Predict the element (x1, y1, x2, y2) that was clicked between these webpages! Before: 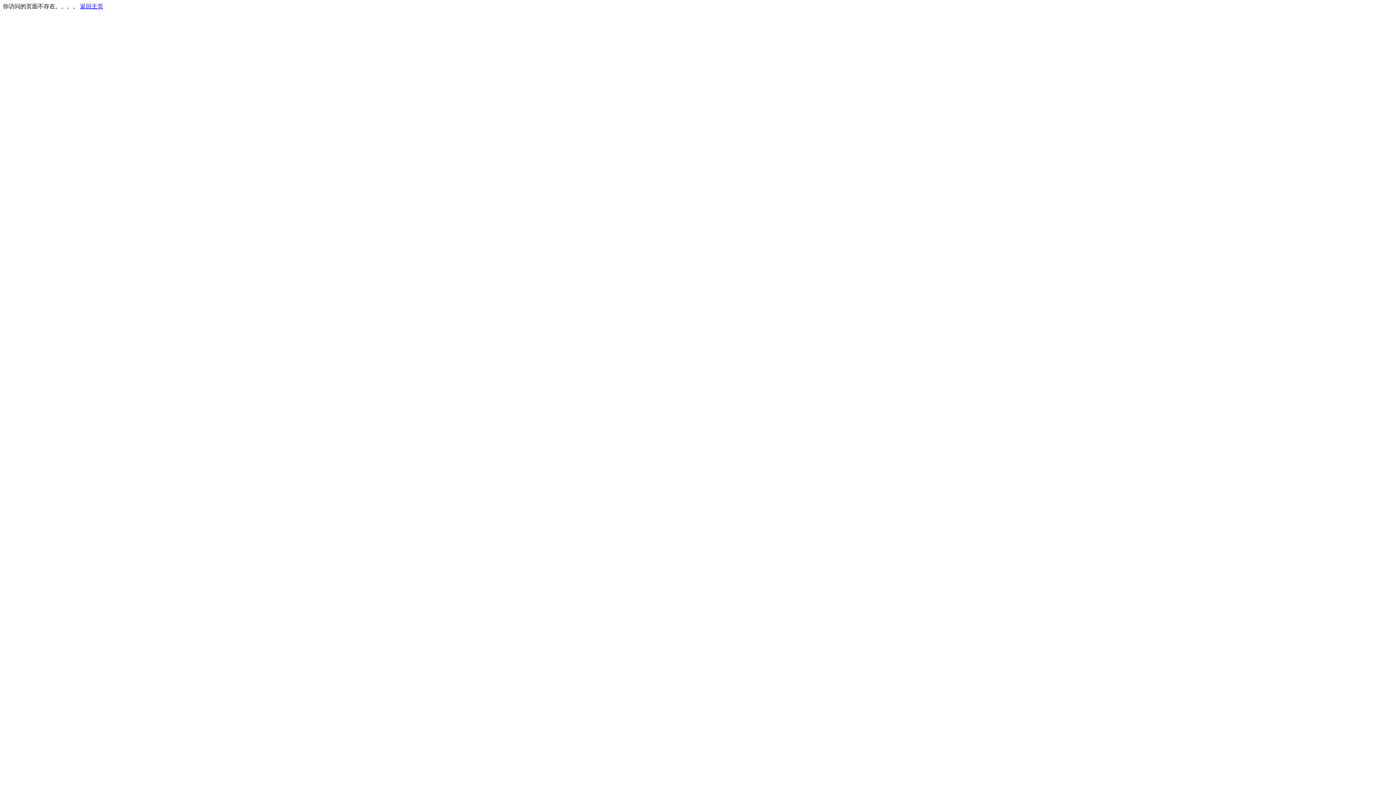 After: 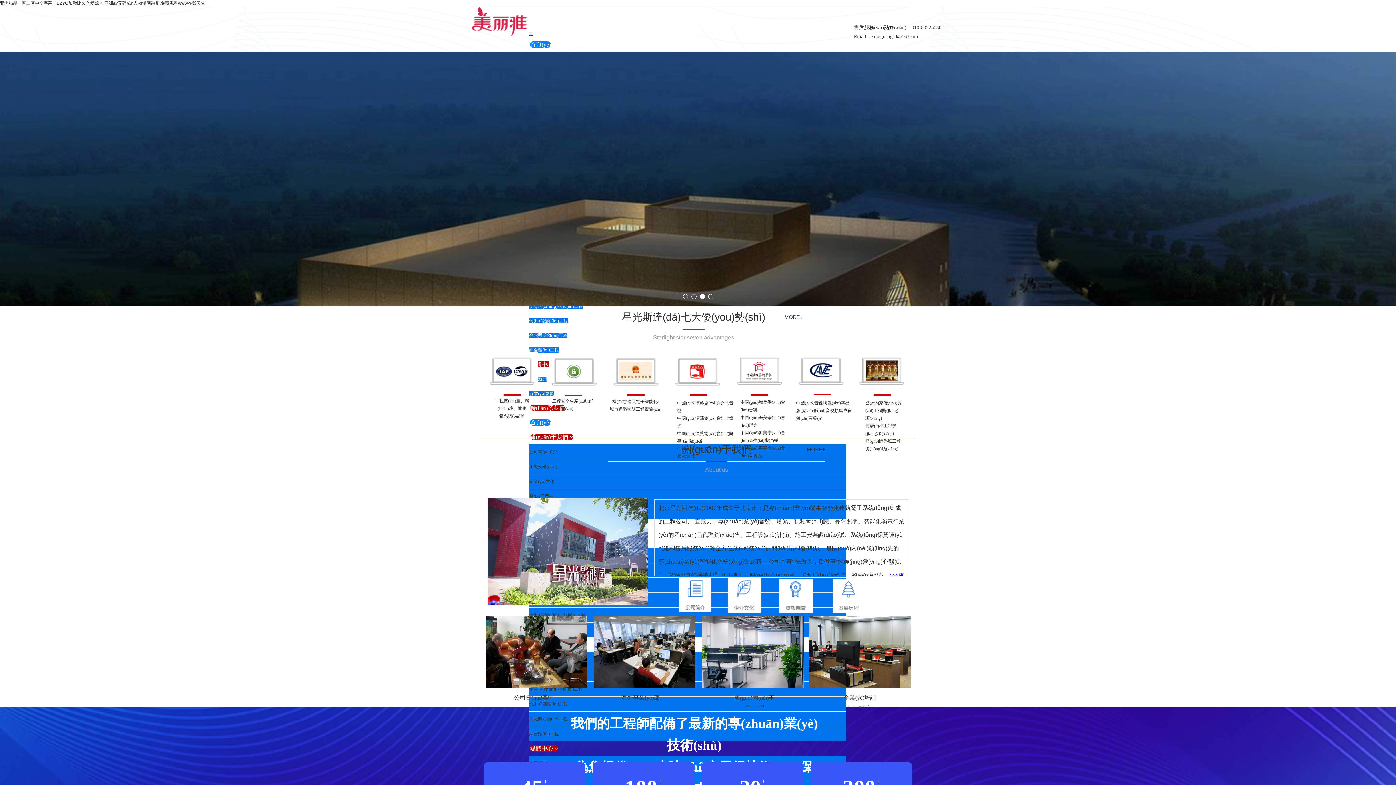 Action: label: 返回主页 bbox: (80, 3, 103, 9)